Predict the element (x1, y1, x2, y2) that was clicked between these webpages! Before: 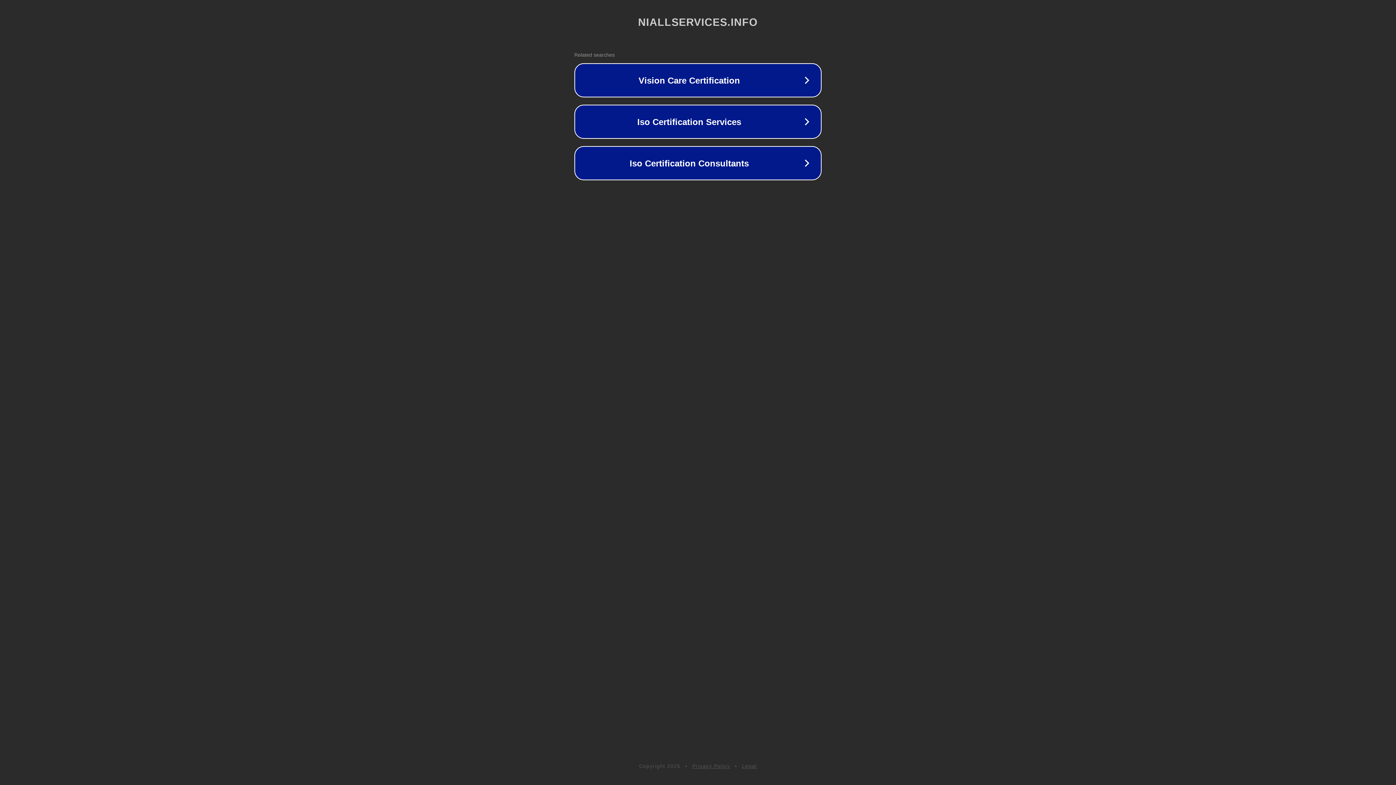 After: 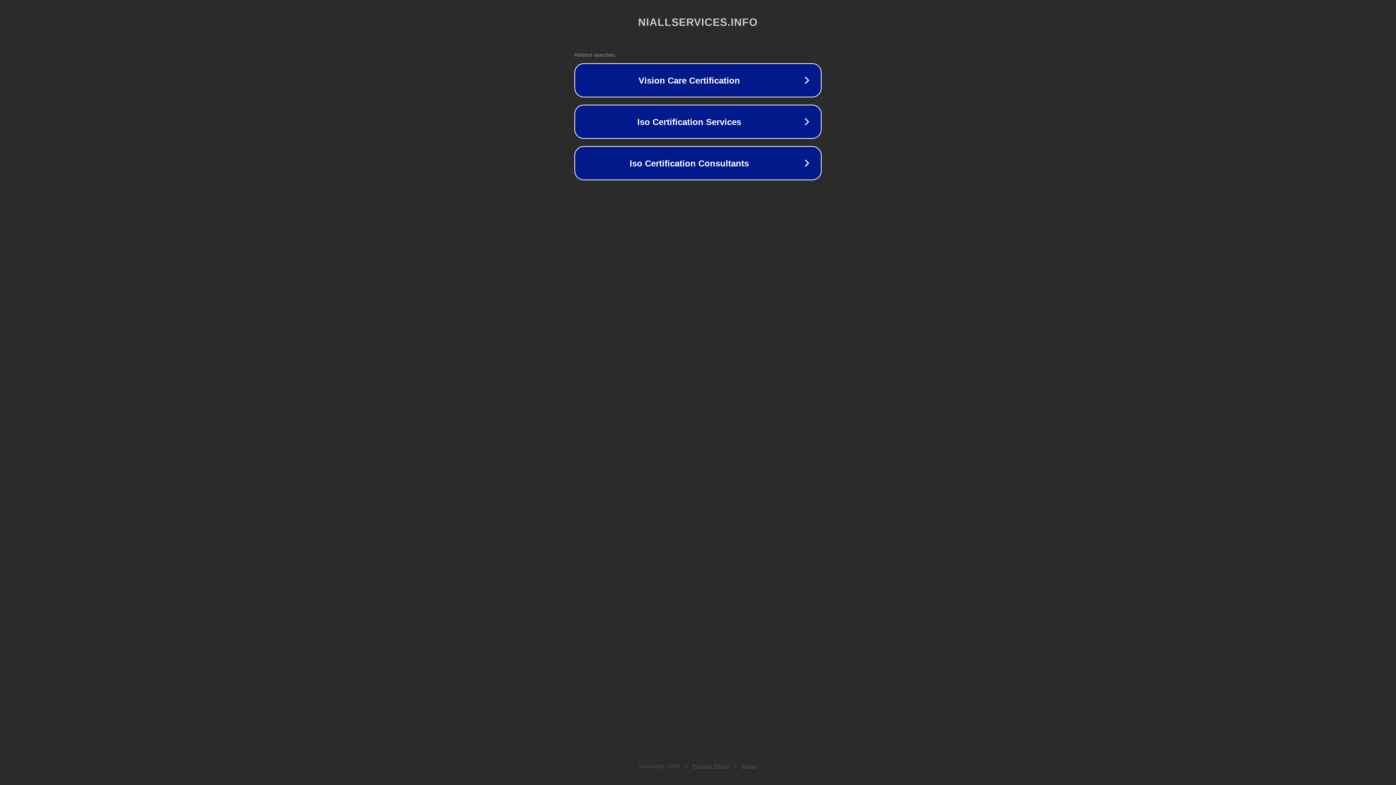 Action: label: Privacy Policy bbox: (692, 763, 730, 769)